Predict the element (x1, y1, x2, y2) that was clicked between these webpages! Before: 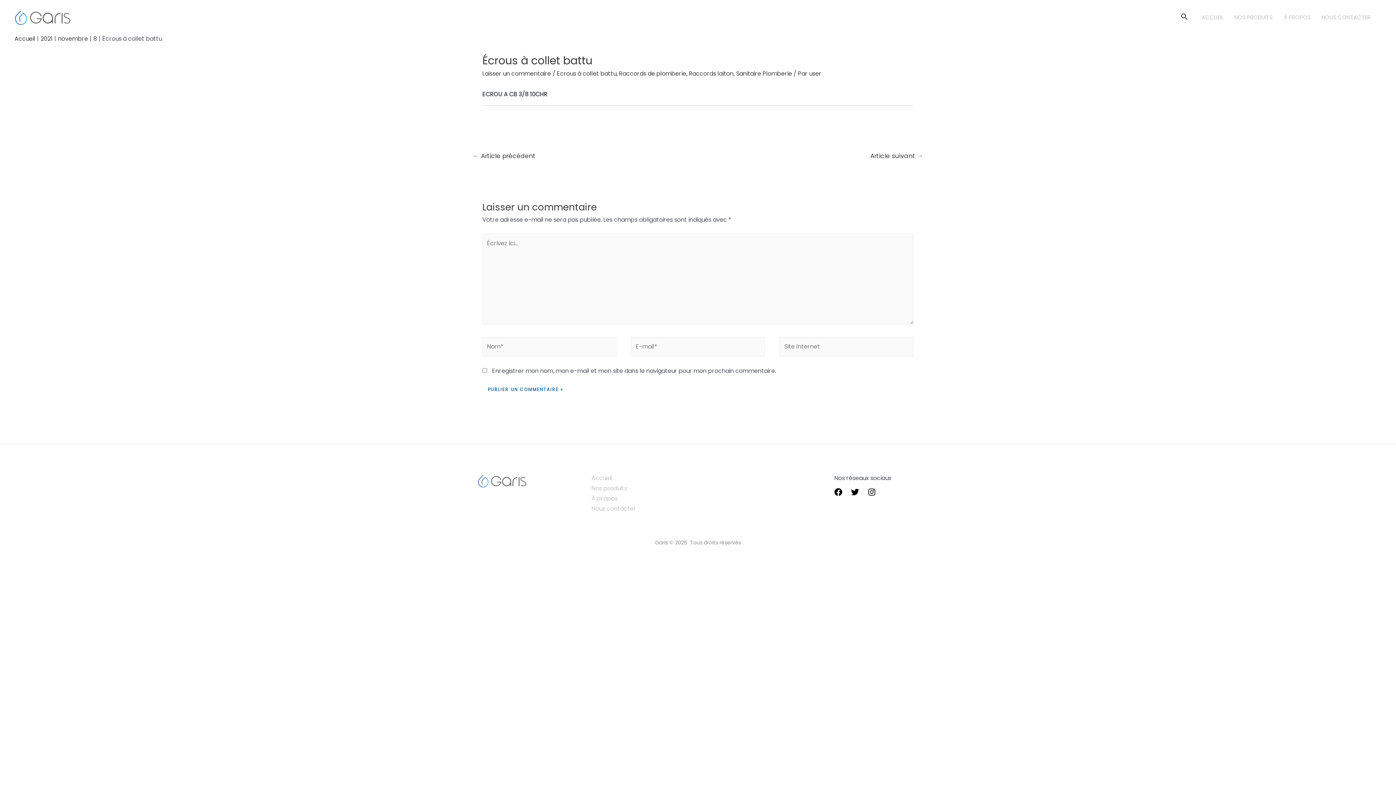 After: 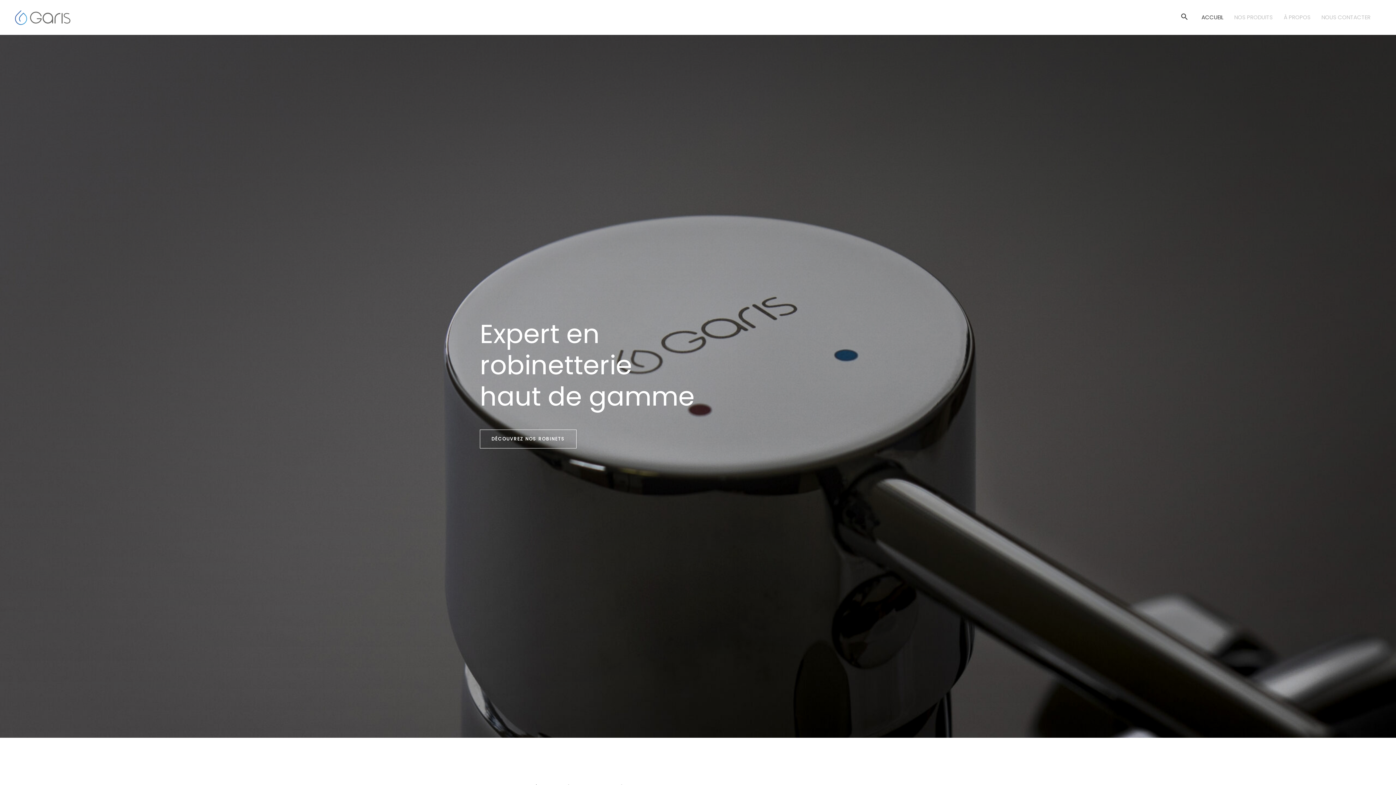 Action: bbox: (14, 34, 35, 42) label: Accueil